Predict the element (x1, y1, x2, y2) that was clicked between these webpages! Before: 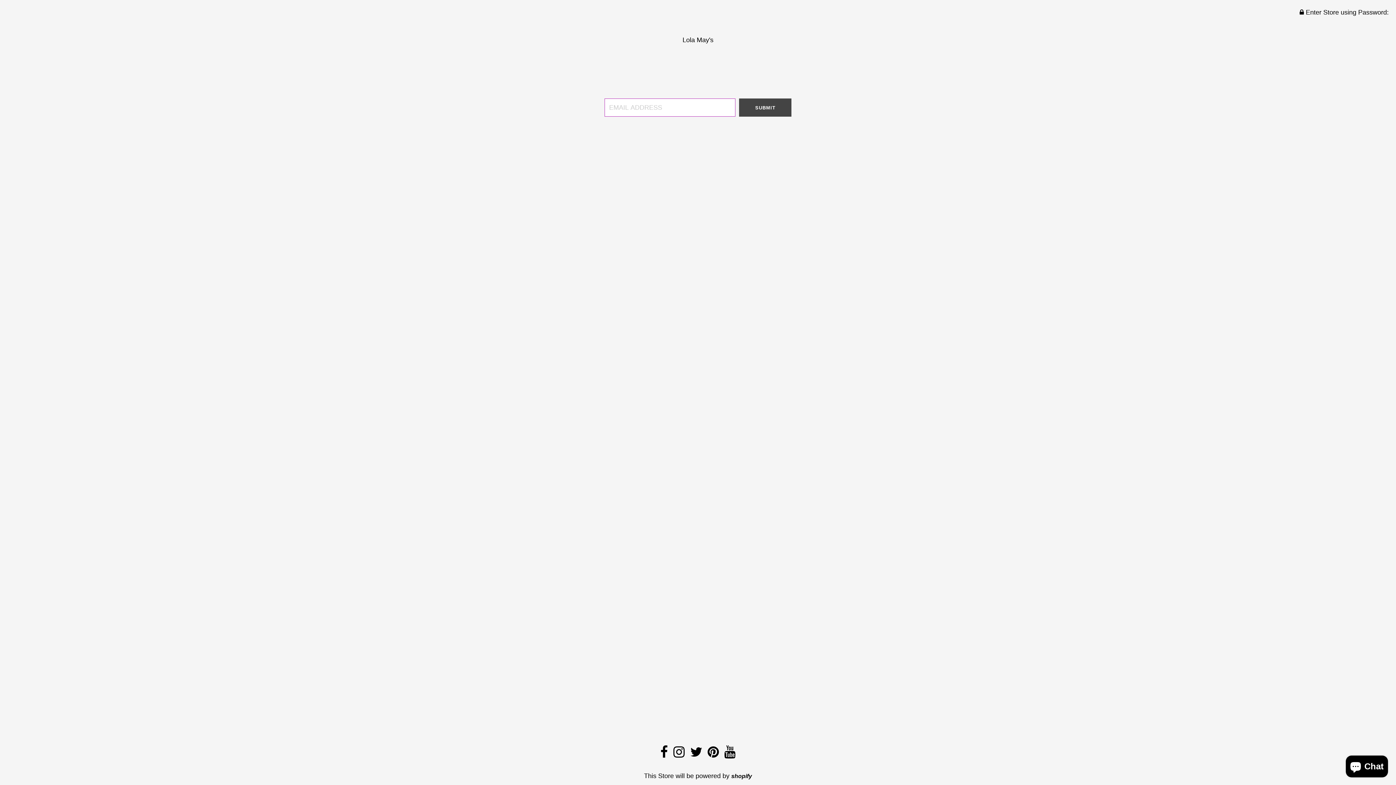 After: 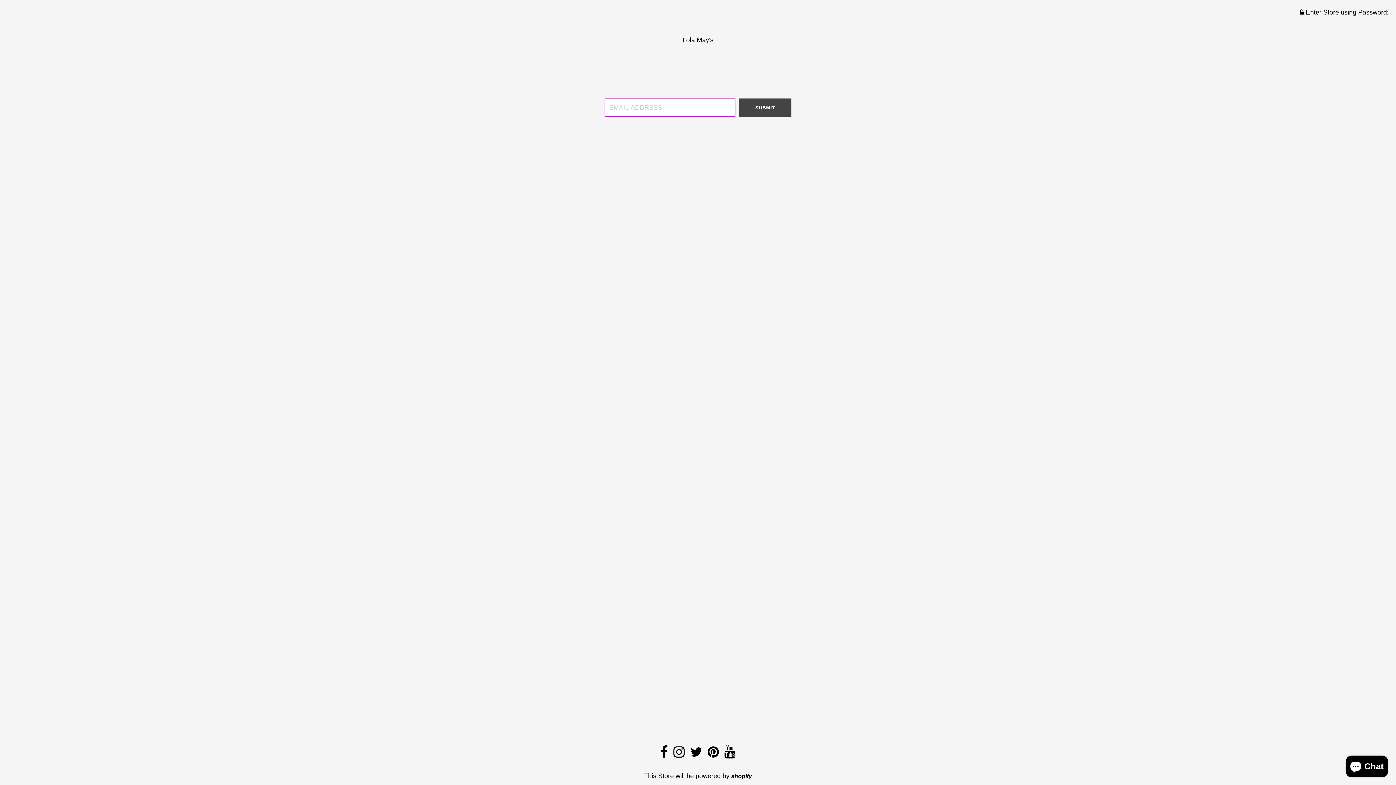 Action: bbox: (660, 751, 668, 758)